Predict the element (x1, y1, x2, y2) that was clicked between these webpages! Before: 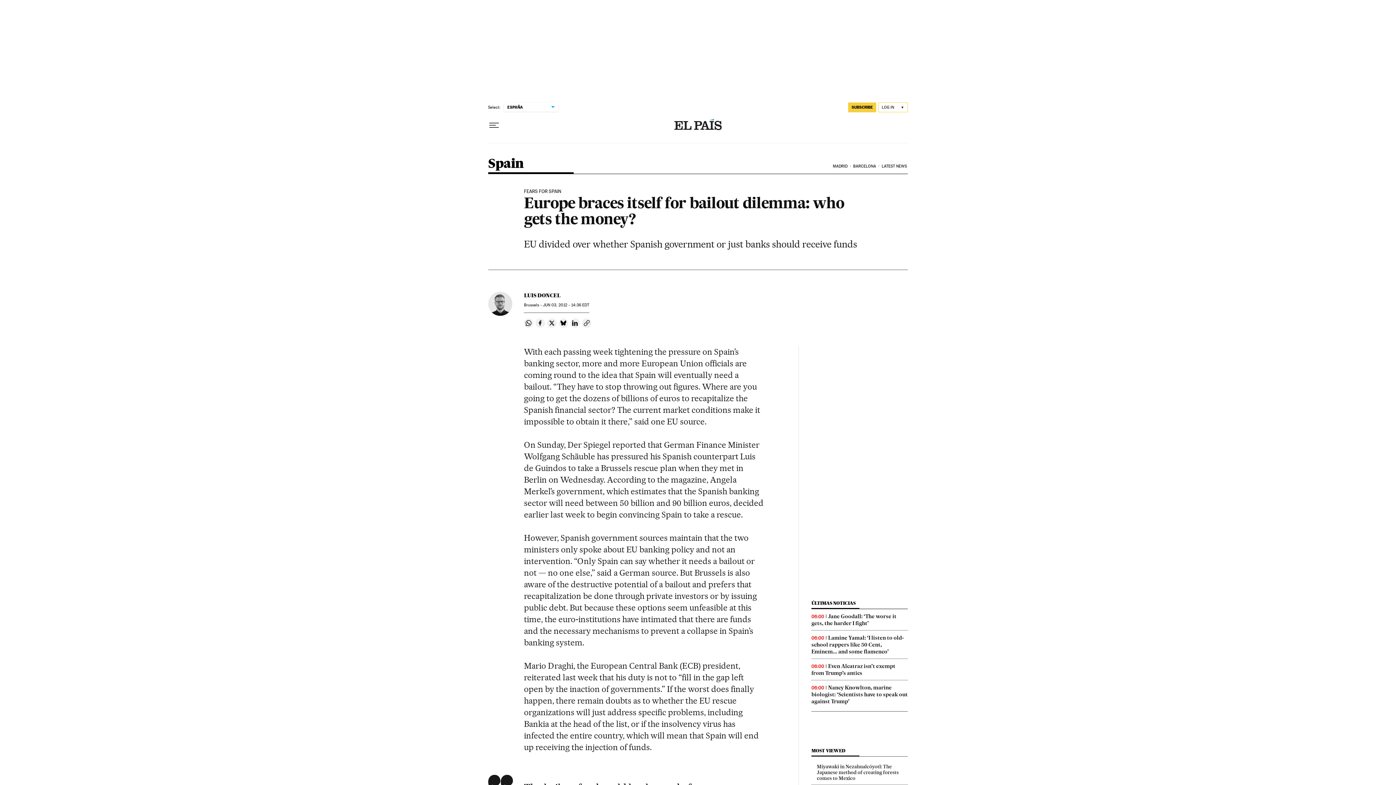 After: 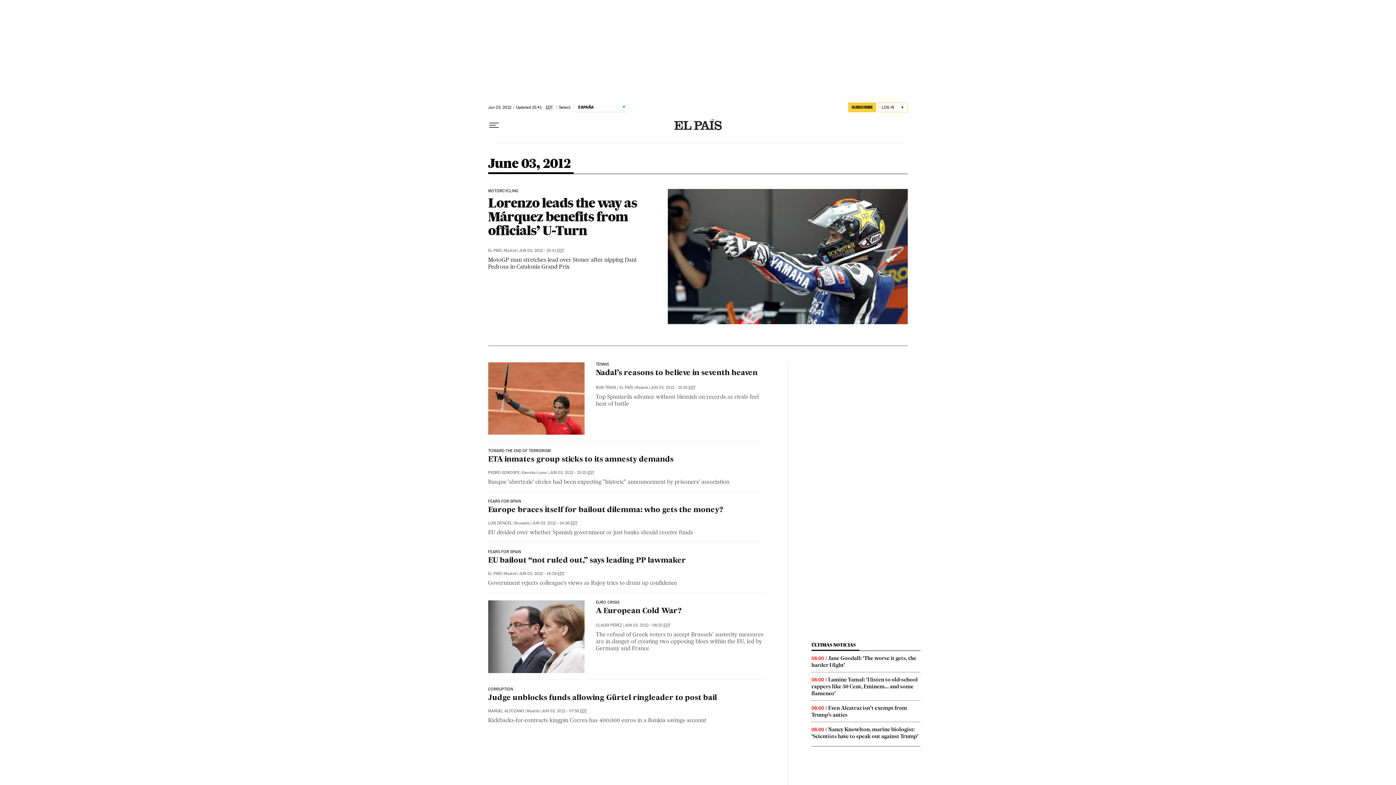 Action: bbox: (543, 302, 589, 307) label: JUN 03, 2012 - 14:36 EDT